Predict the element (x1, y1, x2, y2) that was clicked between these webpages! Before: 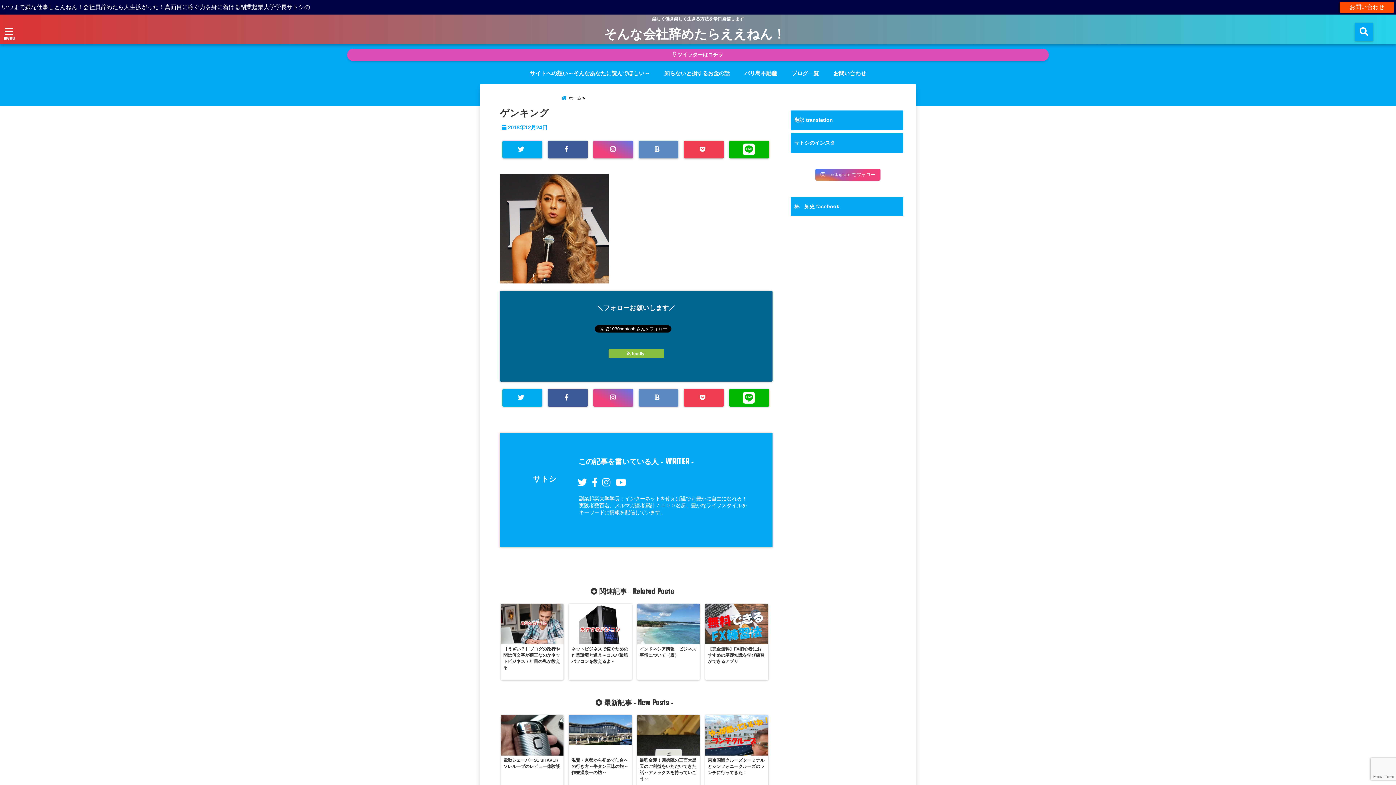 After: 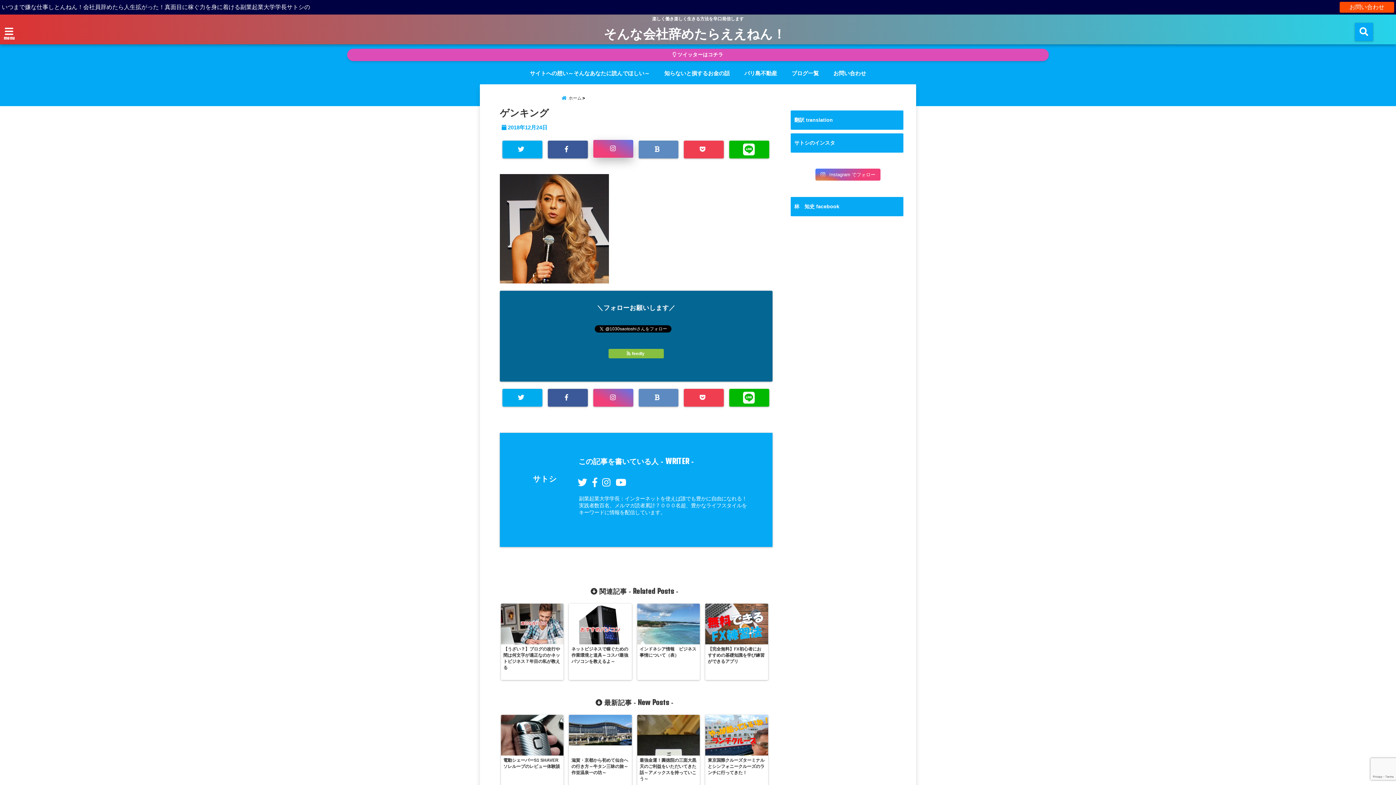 Action: bbox: (593, 140, 633, 158)